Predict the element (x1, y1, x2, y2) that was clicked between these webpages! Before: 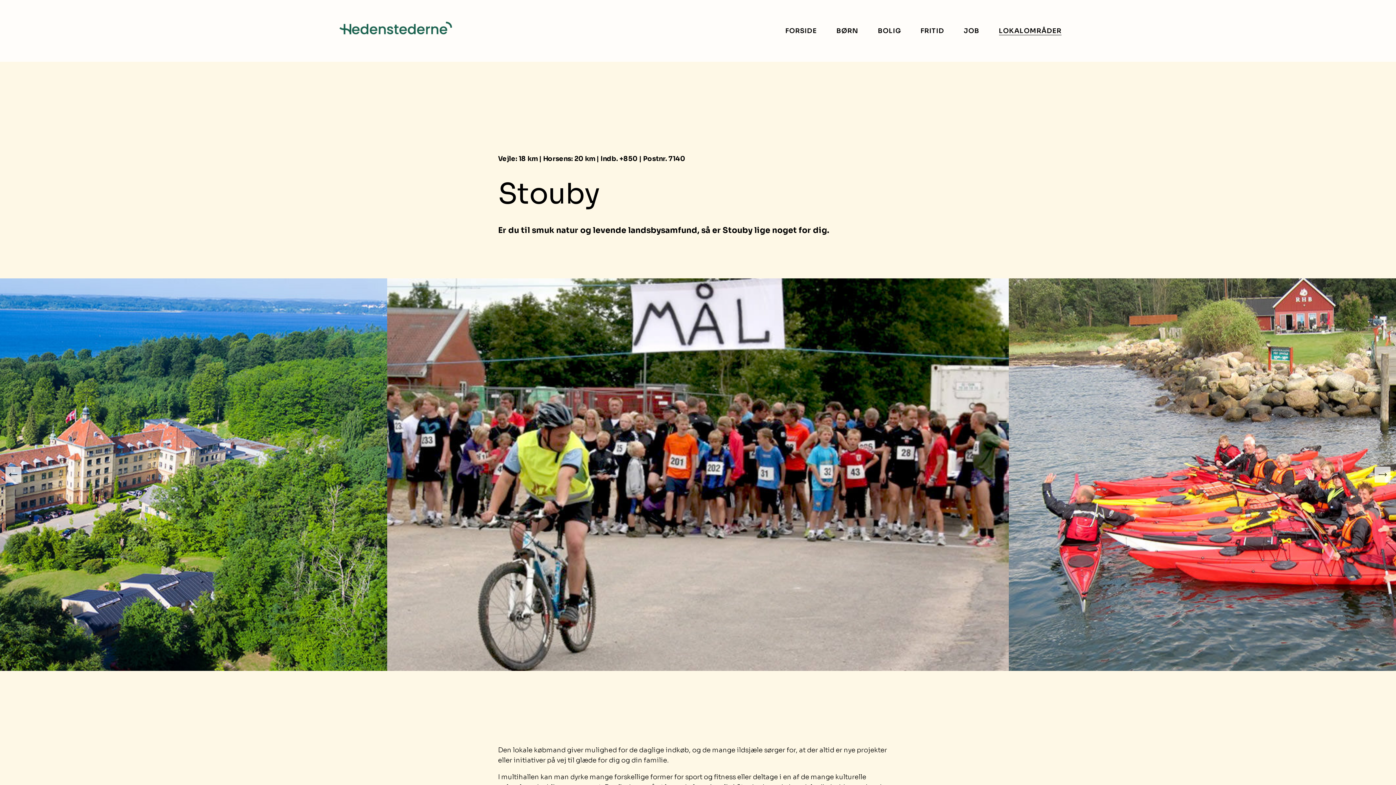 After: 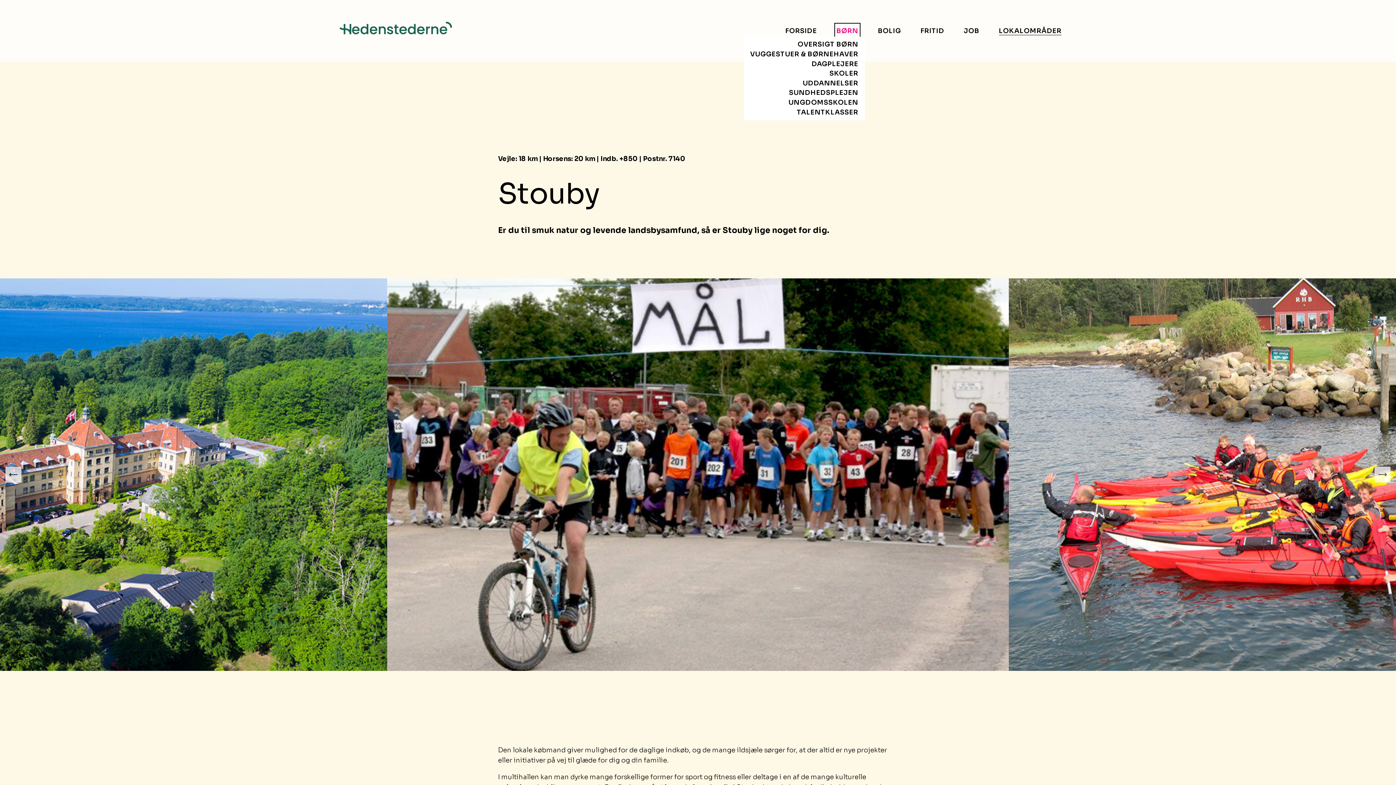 Action: bbox: (836, 25, 858, 36) label: folder dropdown